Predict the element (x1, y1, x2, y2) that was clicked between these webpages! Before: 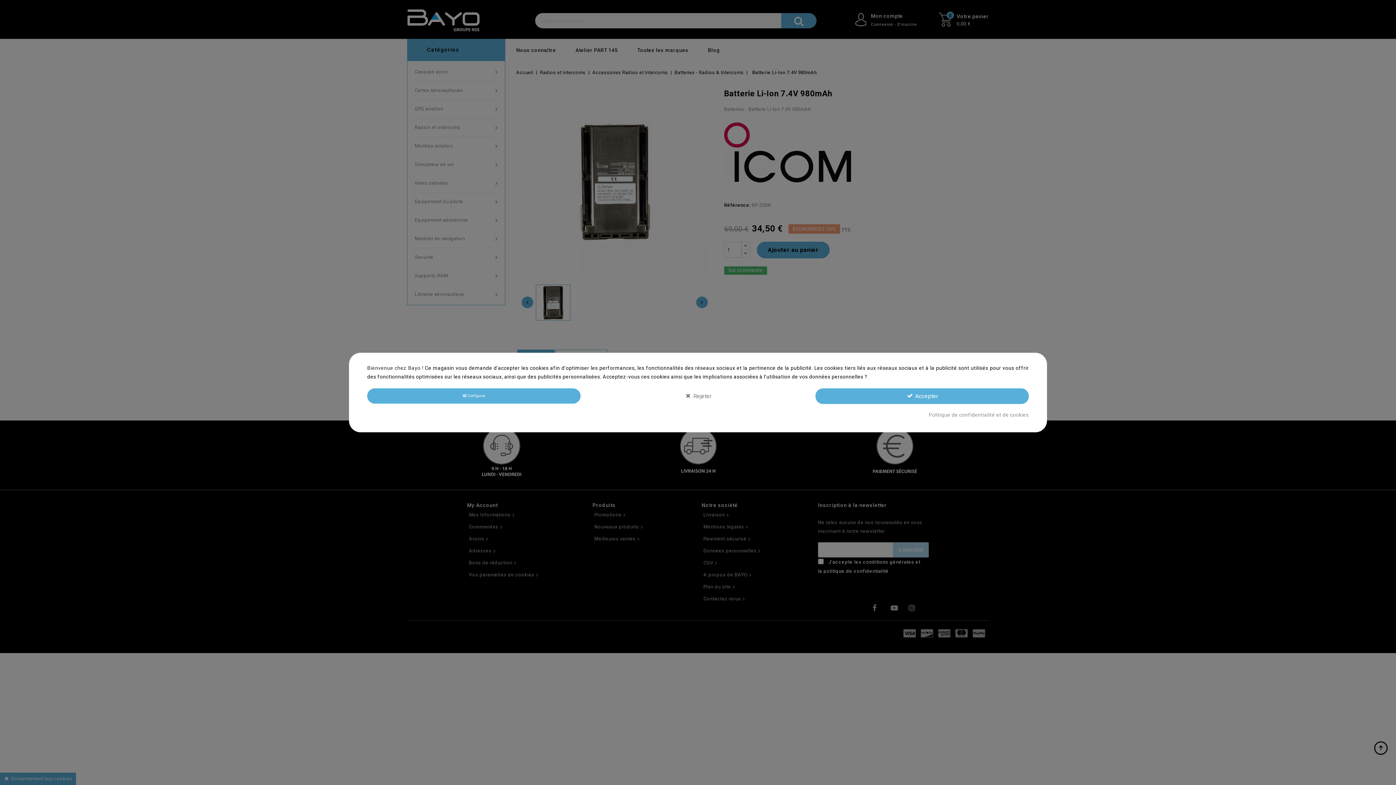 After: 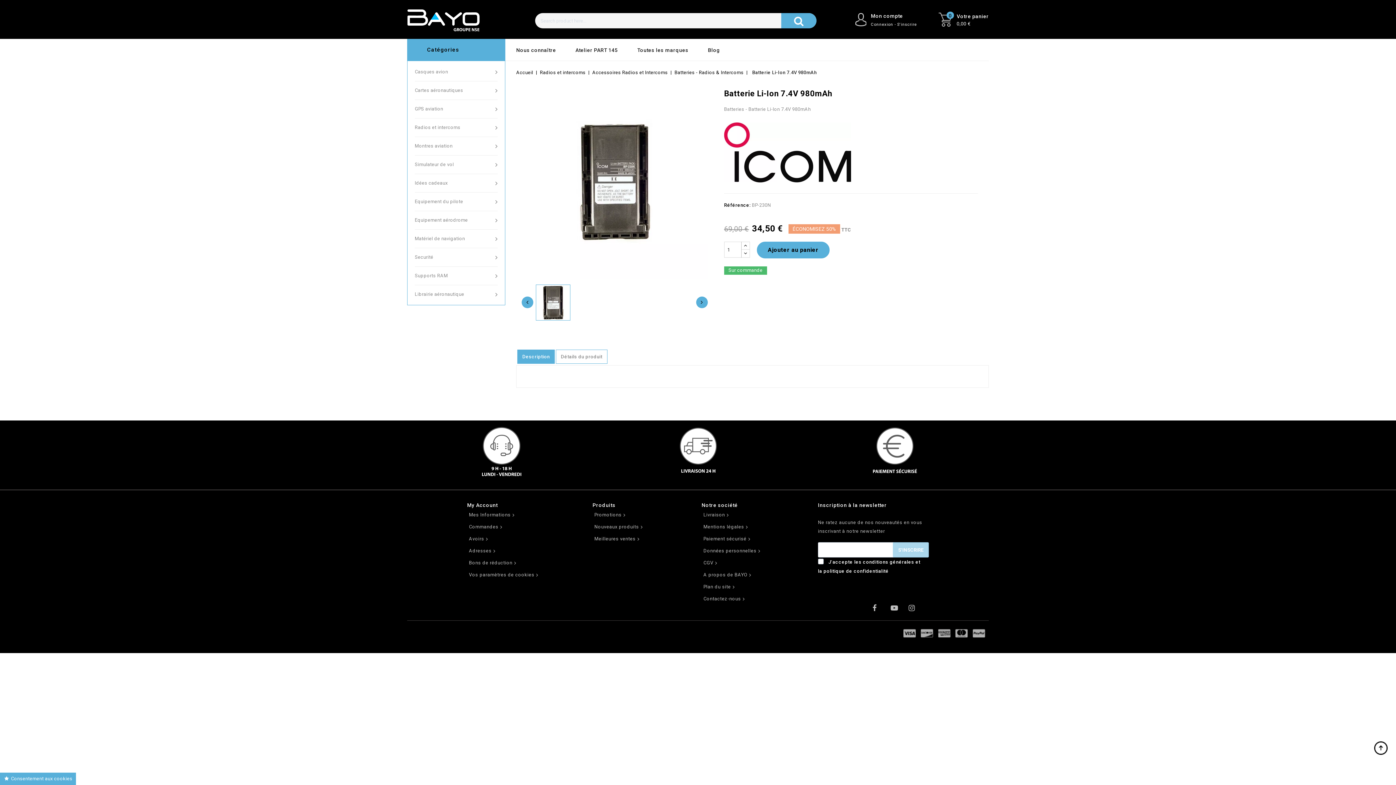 Action: bbox: (815, 388, 1029, 404) label:  Accepter